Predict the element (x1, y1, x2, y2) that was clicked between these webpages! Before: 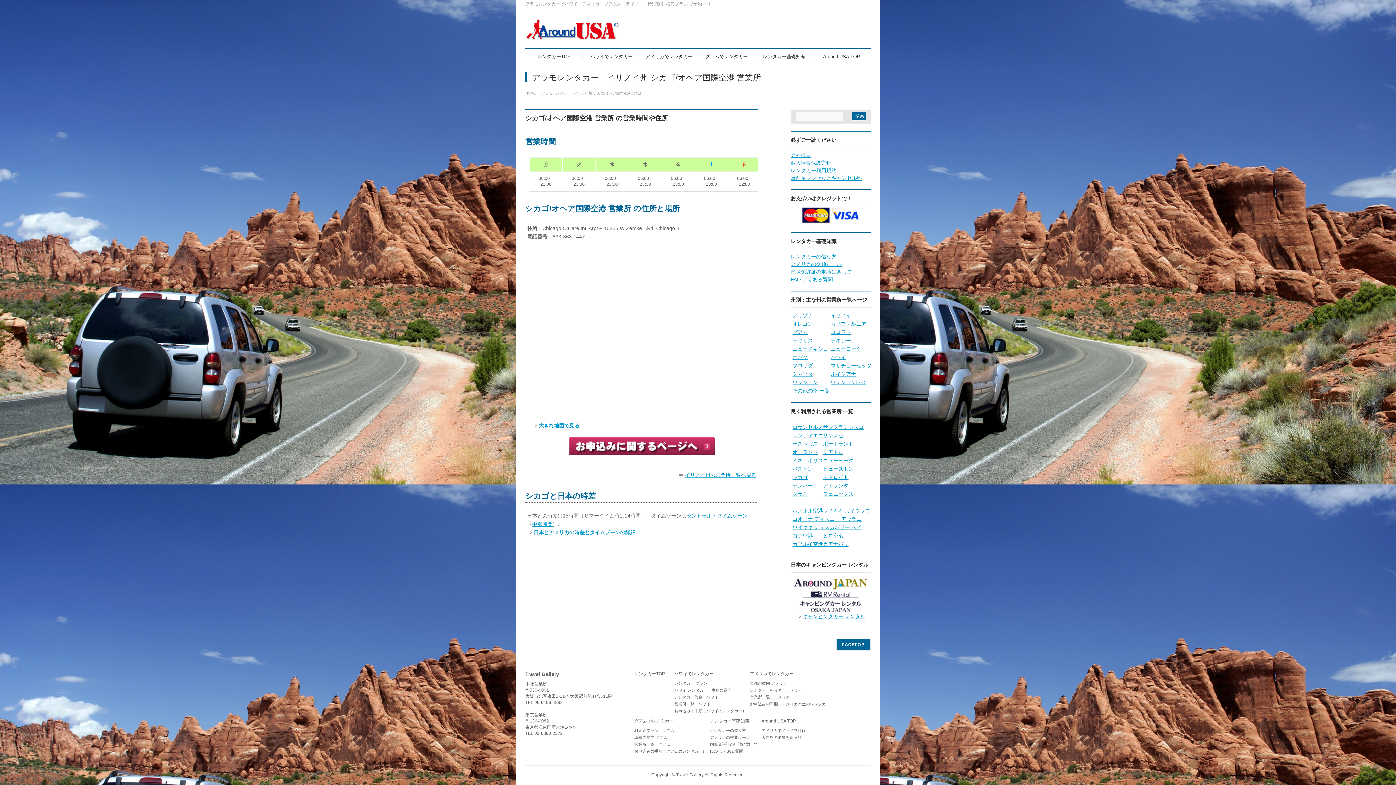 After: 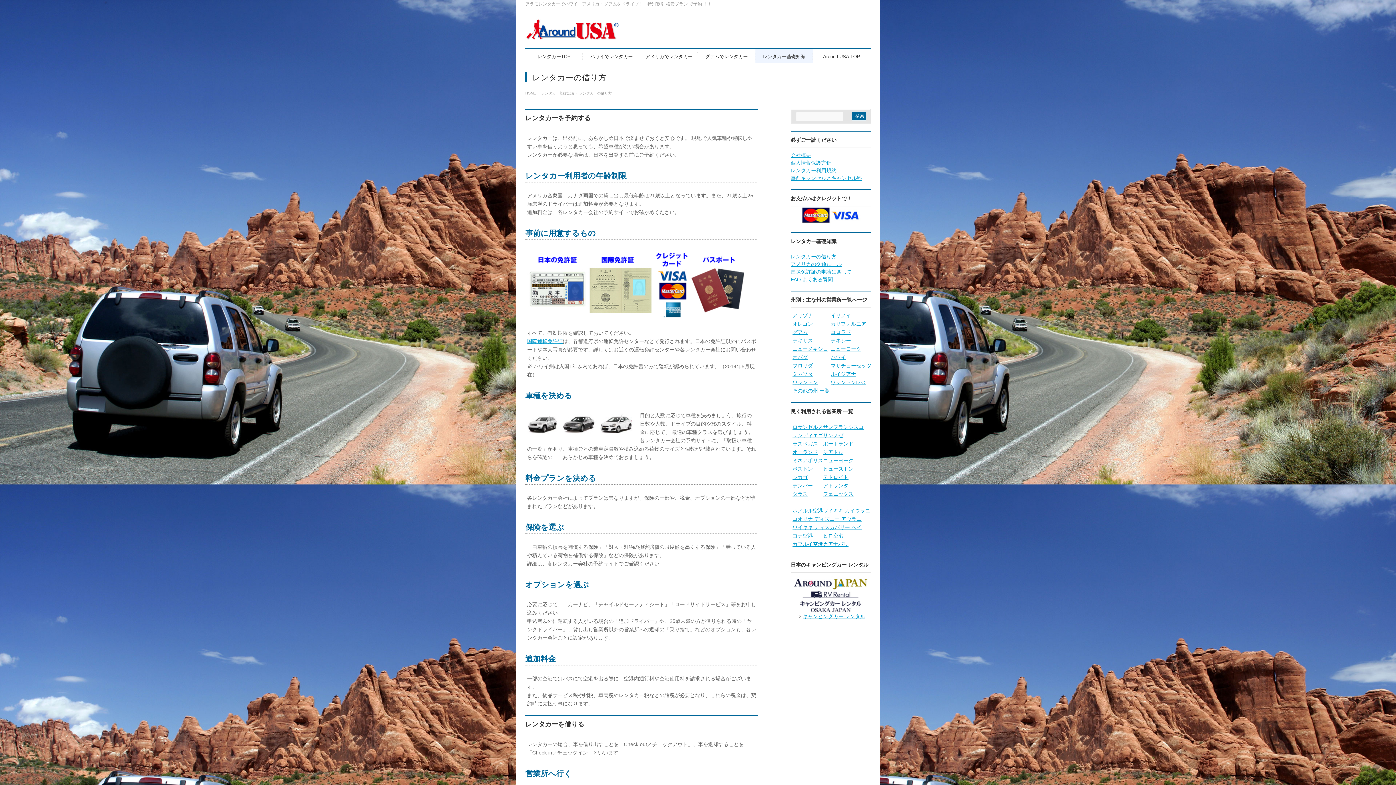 Action: bbox: (790, 253, 836, 259) label: レンタカーの借り方